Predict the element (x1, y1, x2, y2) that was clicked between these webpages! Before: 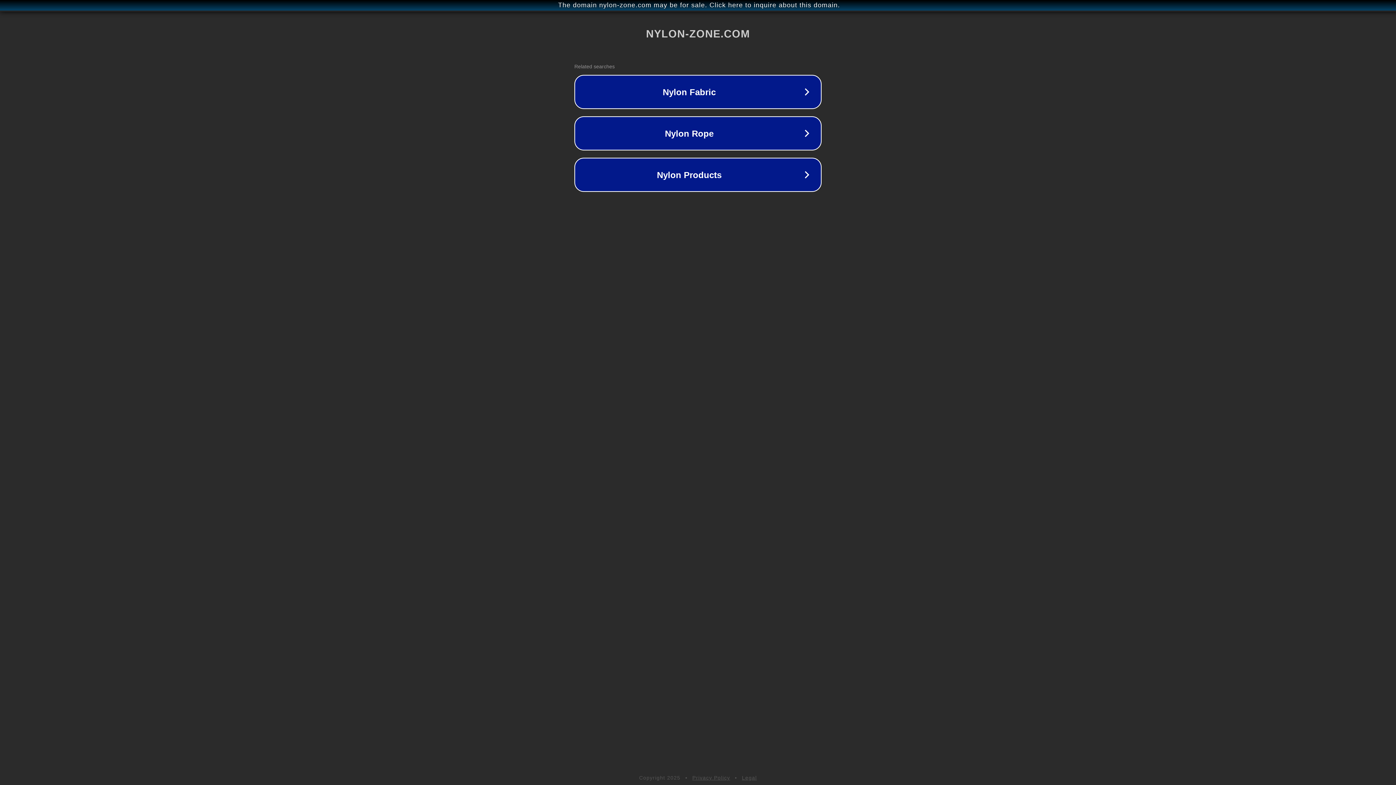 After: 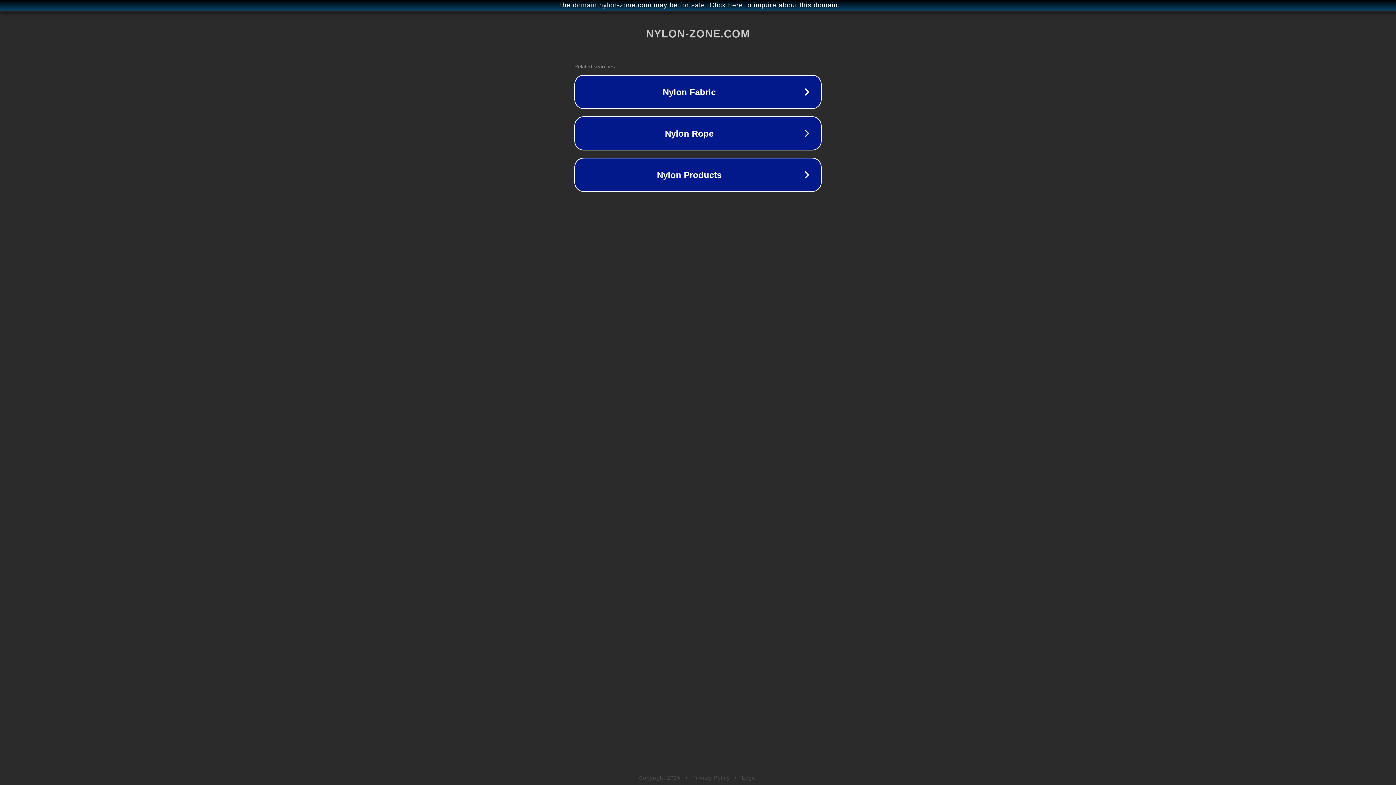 Action: label: Legal bbox: (742, 775, 757, 781)